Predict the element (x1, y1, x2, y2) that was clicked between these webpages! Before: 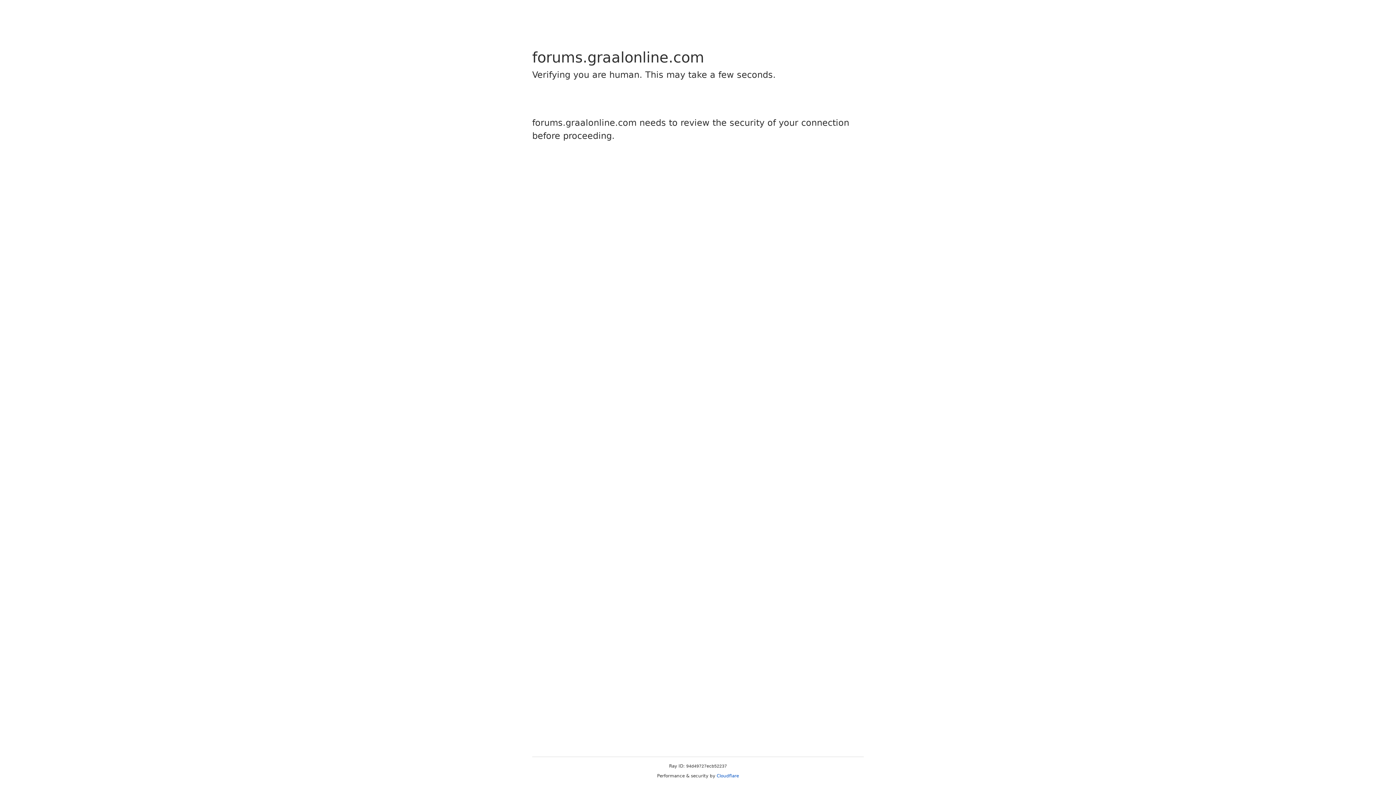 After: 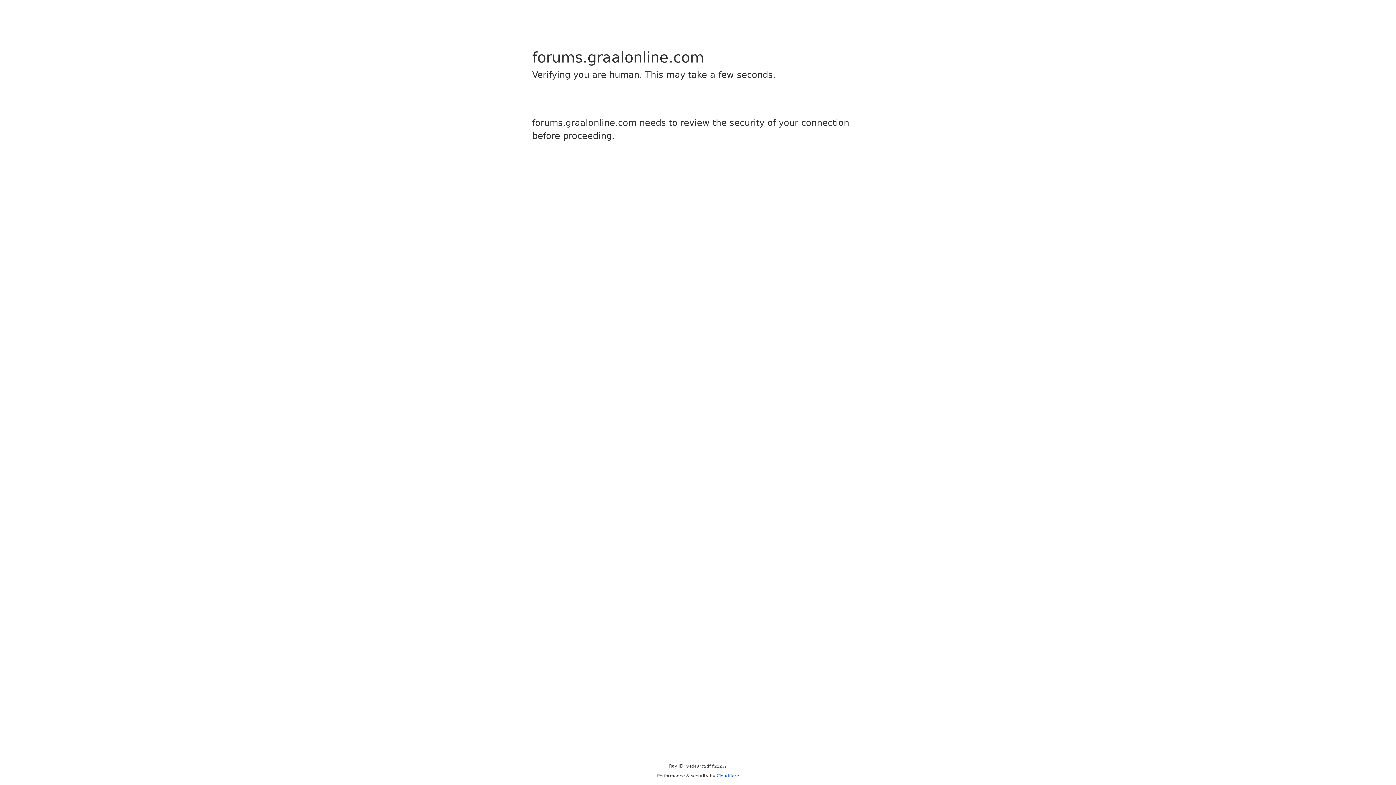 Action: bbox: (716, 773, 739, 778) label: Cloudflare